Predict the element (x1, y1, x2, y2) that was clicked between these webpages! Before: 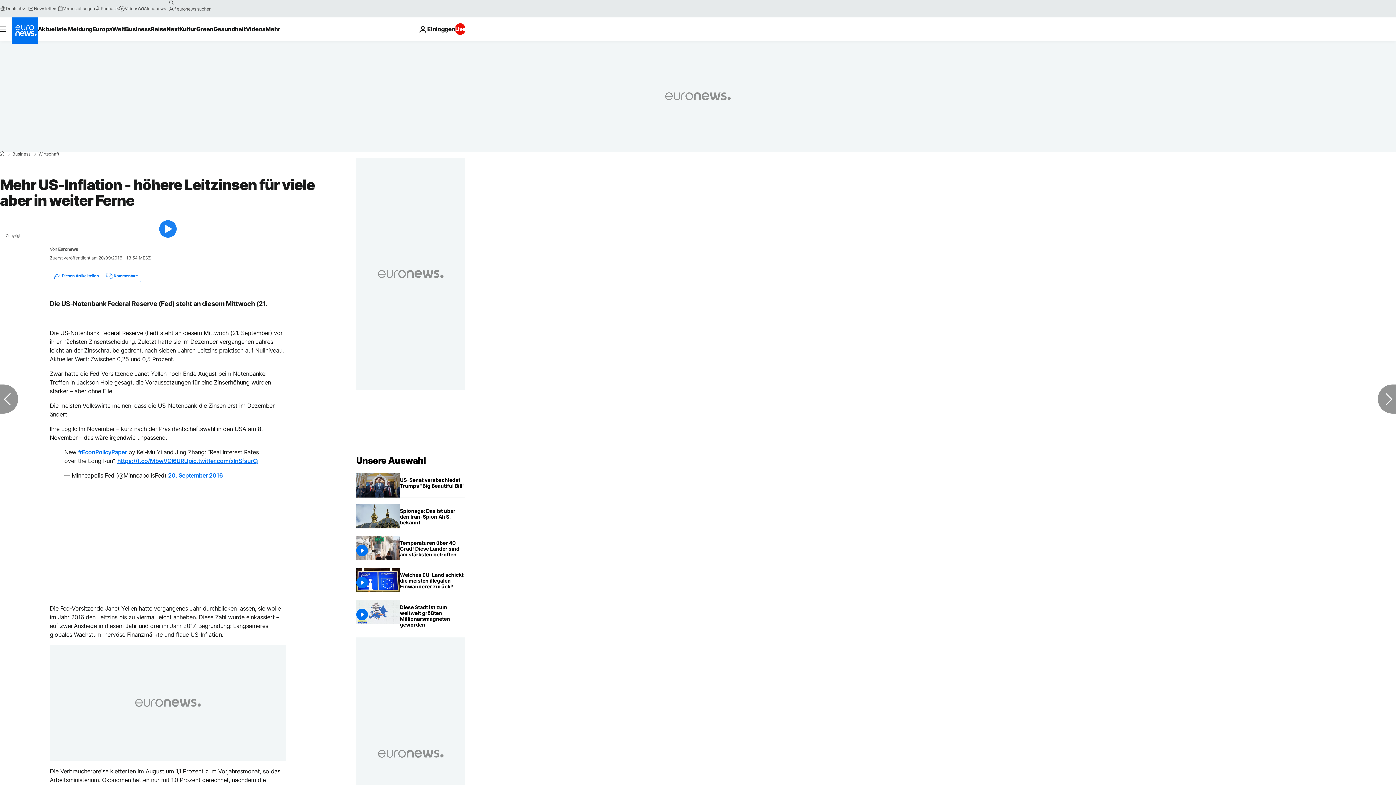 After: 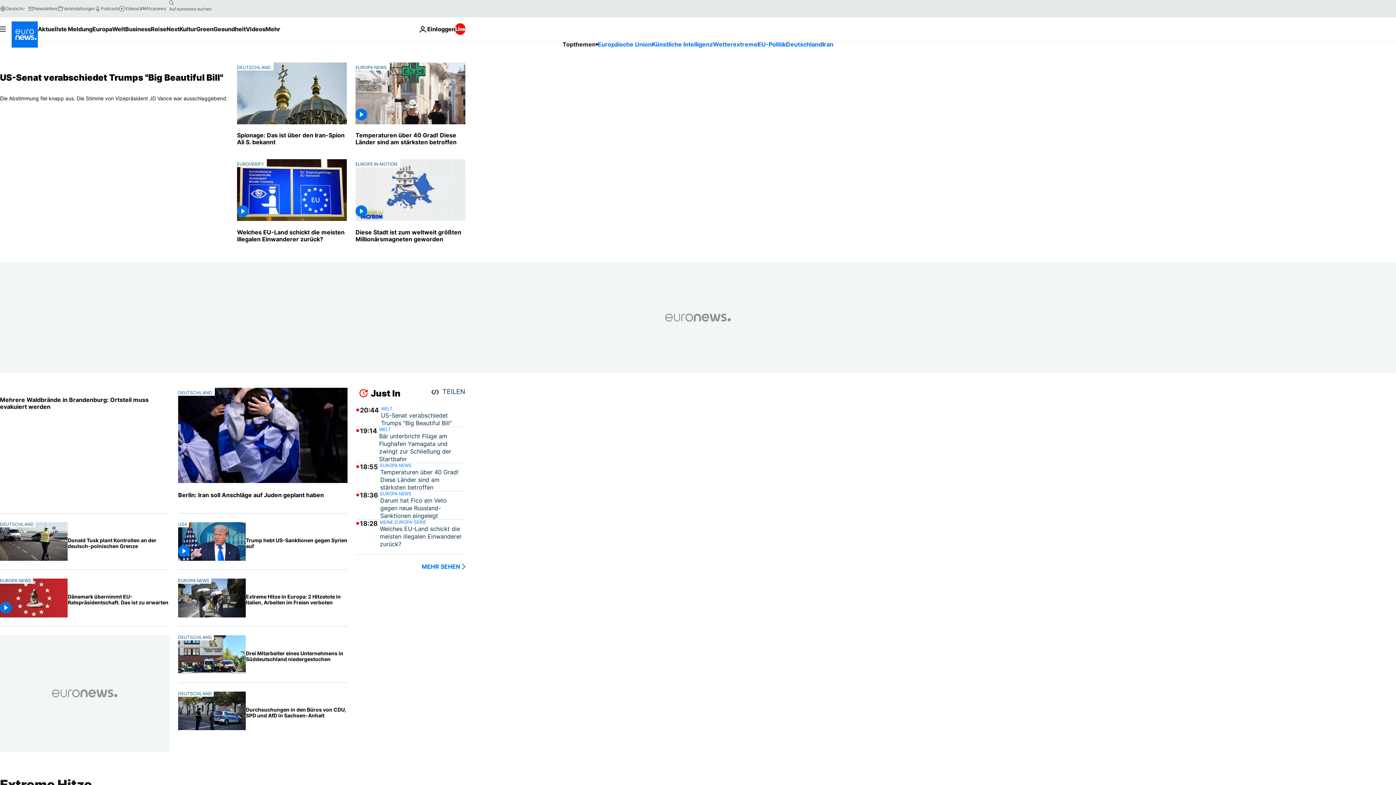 Action: bbox: (11, 17, 37, 43) label: Zur Startseite gehen